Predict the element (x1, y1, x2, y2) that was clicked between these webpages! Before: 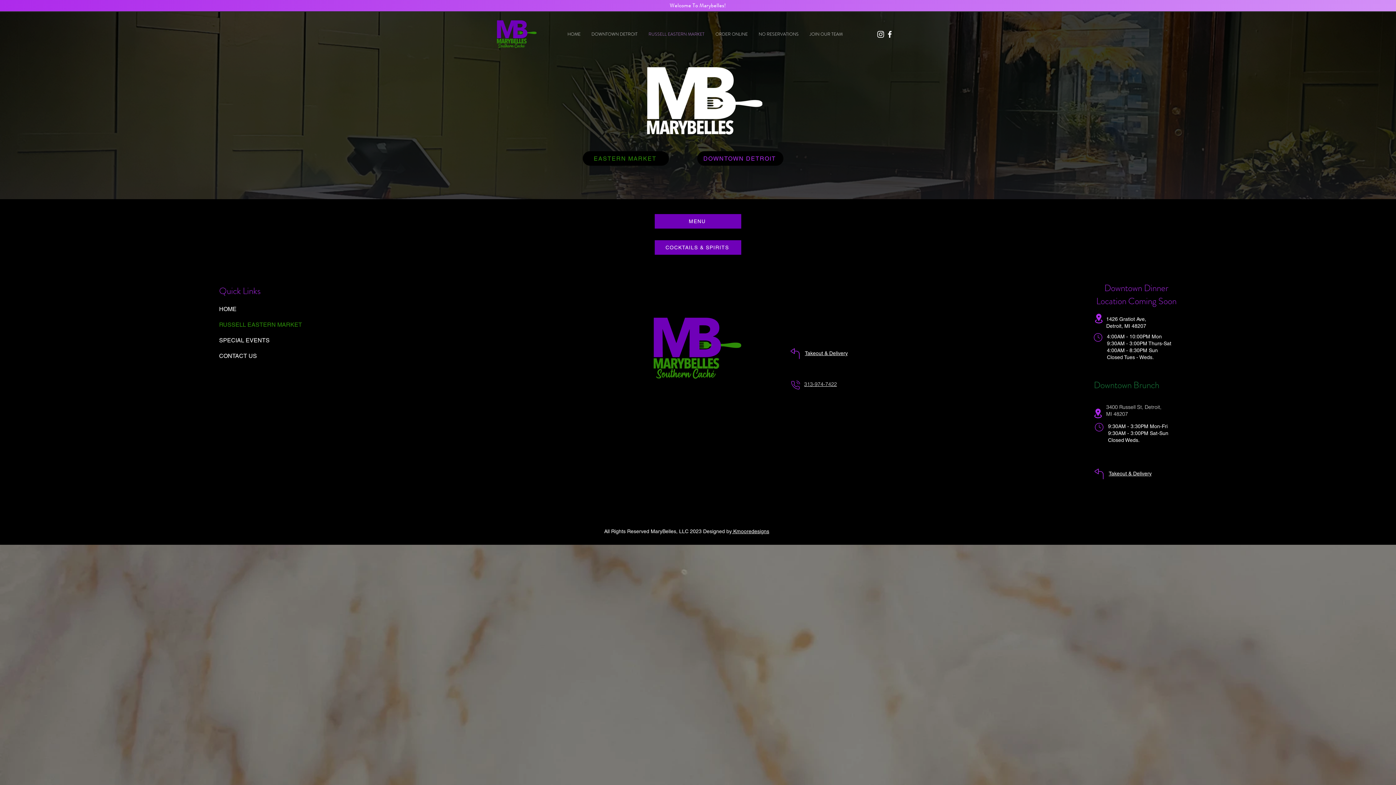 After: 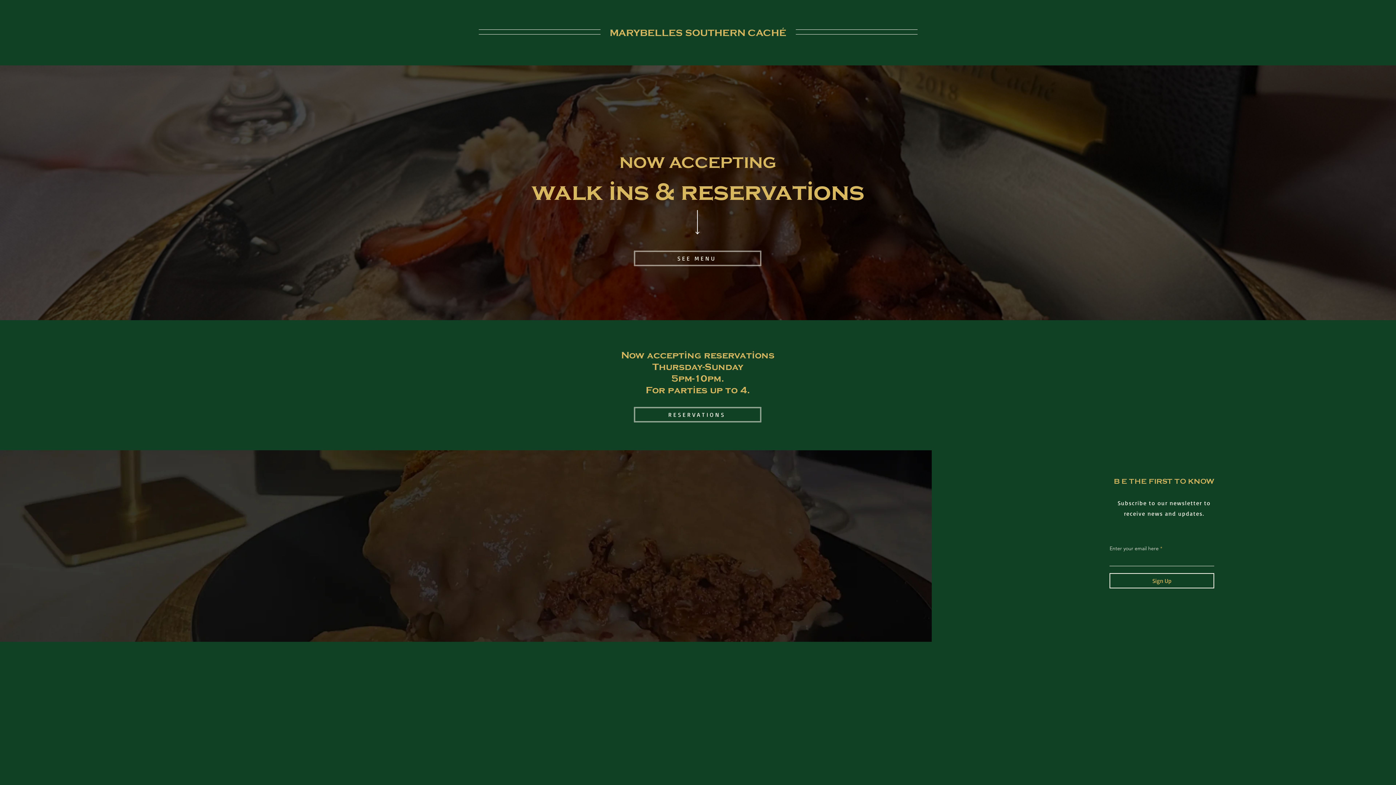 Action: bbox: (586, 28, 643, 40) label: DOWNTOWN DETROIT